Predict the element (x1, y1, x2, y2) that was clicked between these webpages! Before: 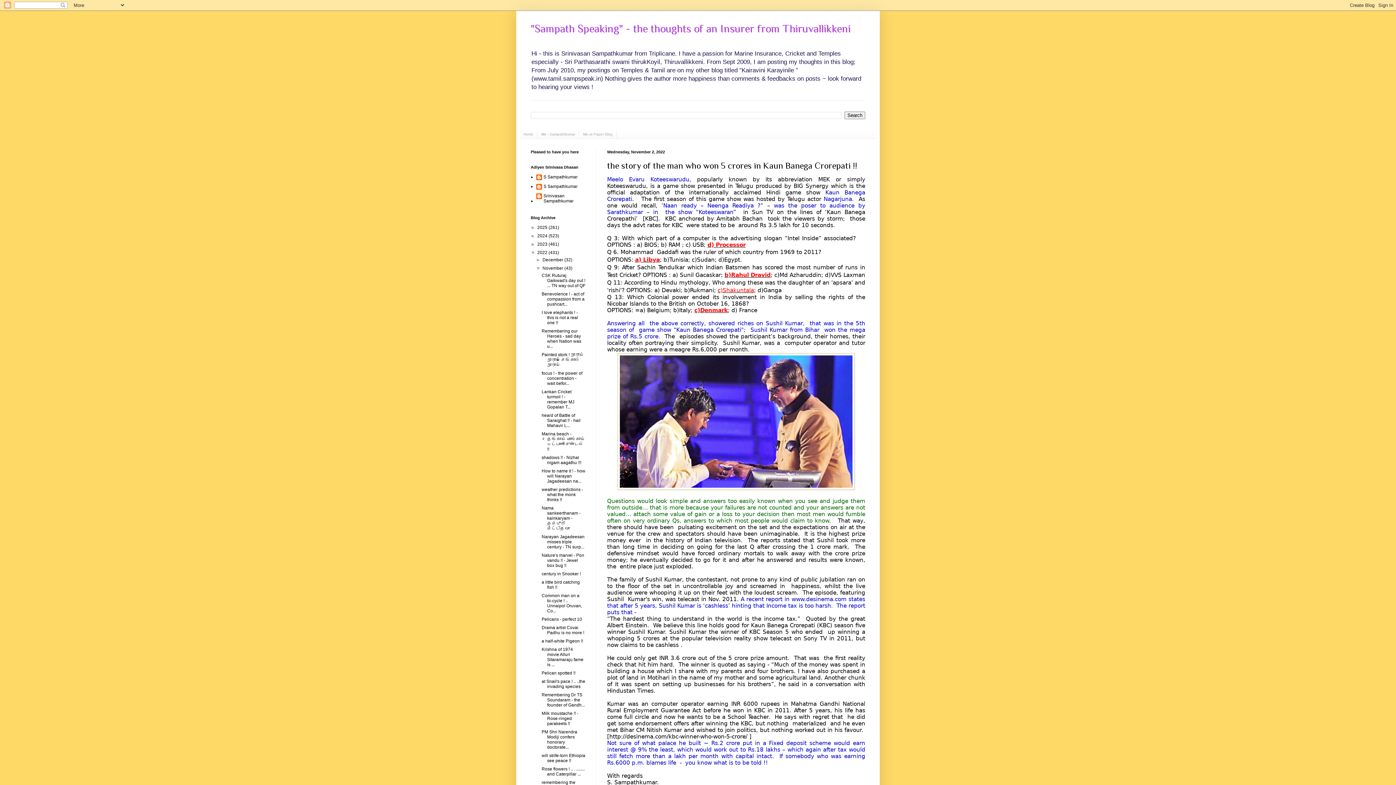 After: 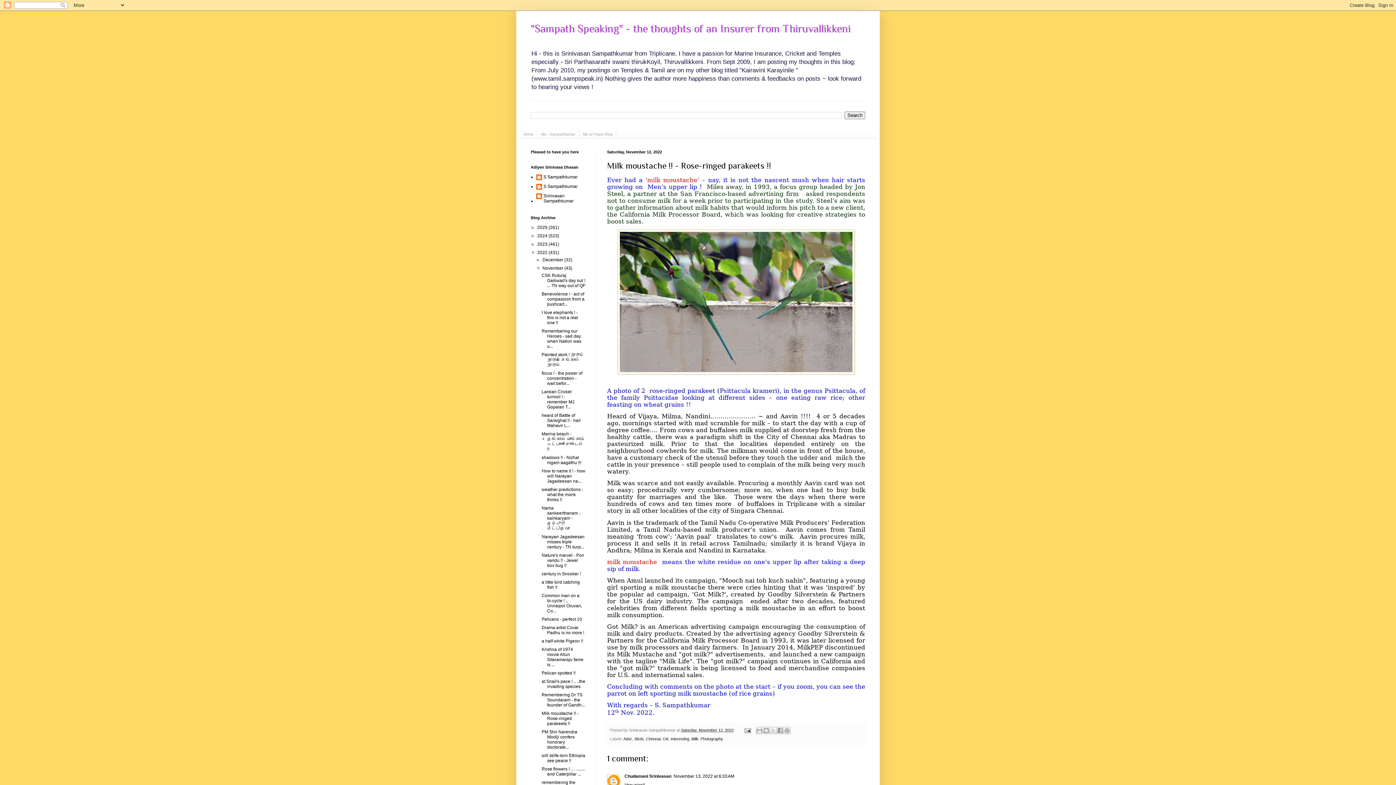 Action: bbox: (541, 711, 578, 726) label: Milk moustache !! - Rose-ringed parakeets !!